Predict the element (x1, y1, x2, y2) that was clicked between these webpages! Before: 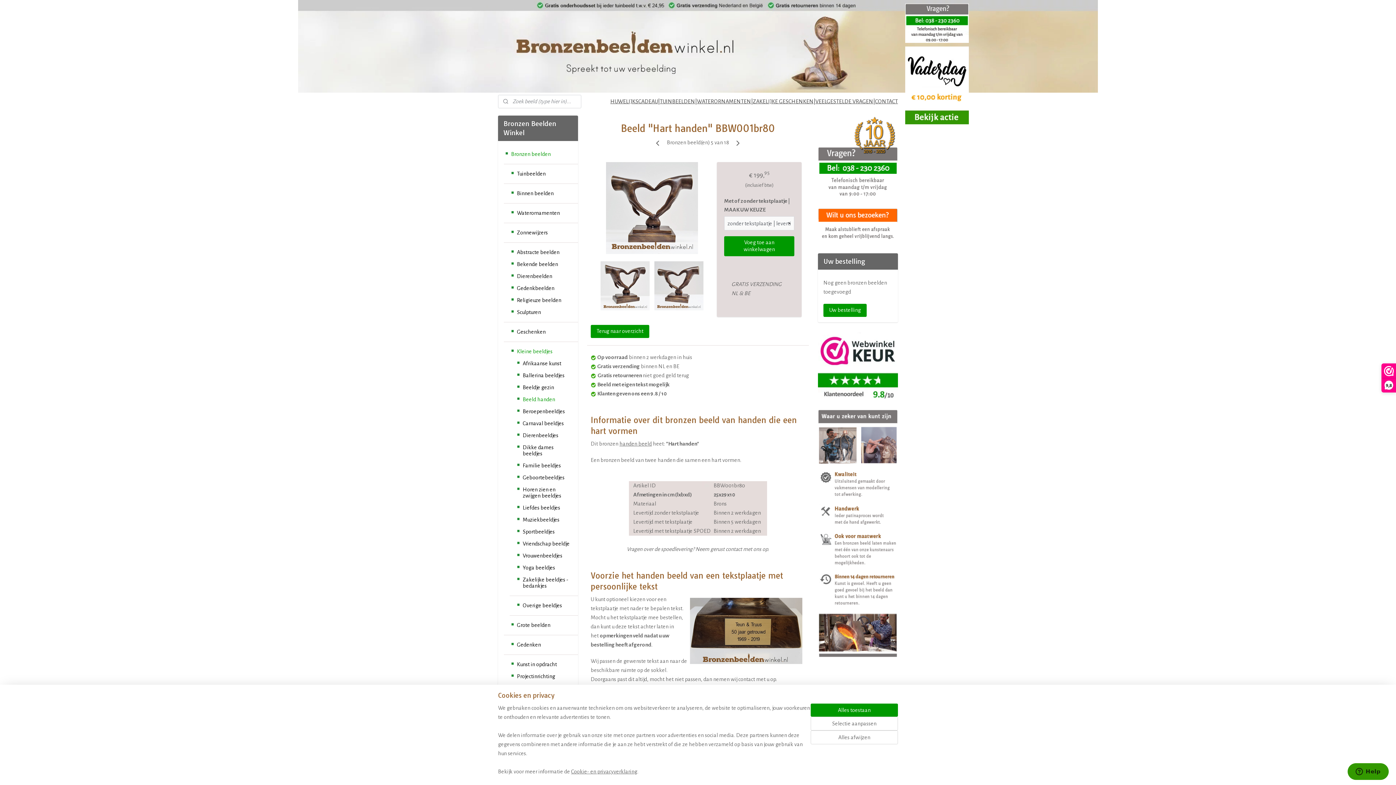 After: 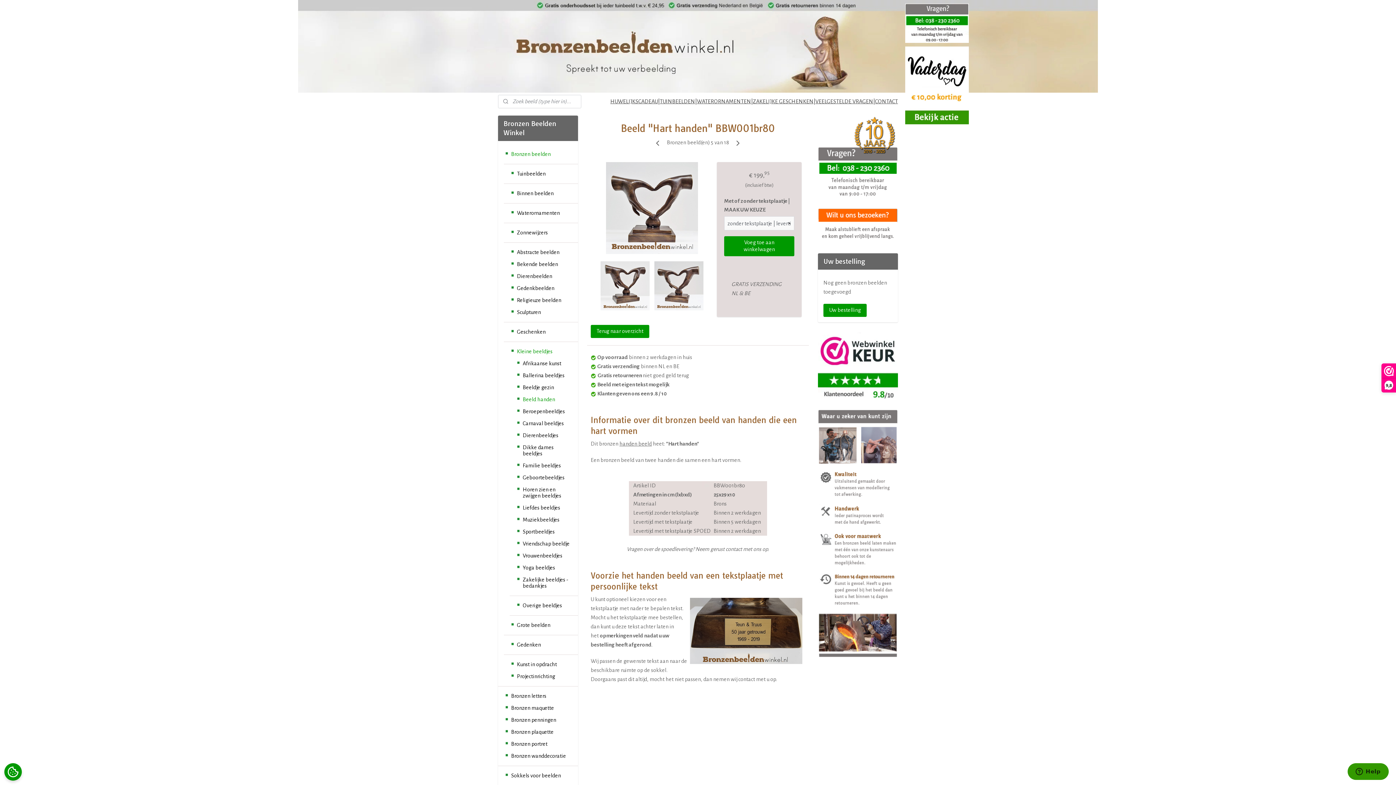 Action: label: Alles afwijzen bbox: (810, 730, 898, 744)